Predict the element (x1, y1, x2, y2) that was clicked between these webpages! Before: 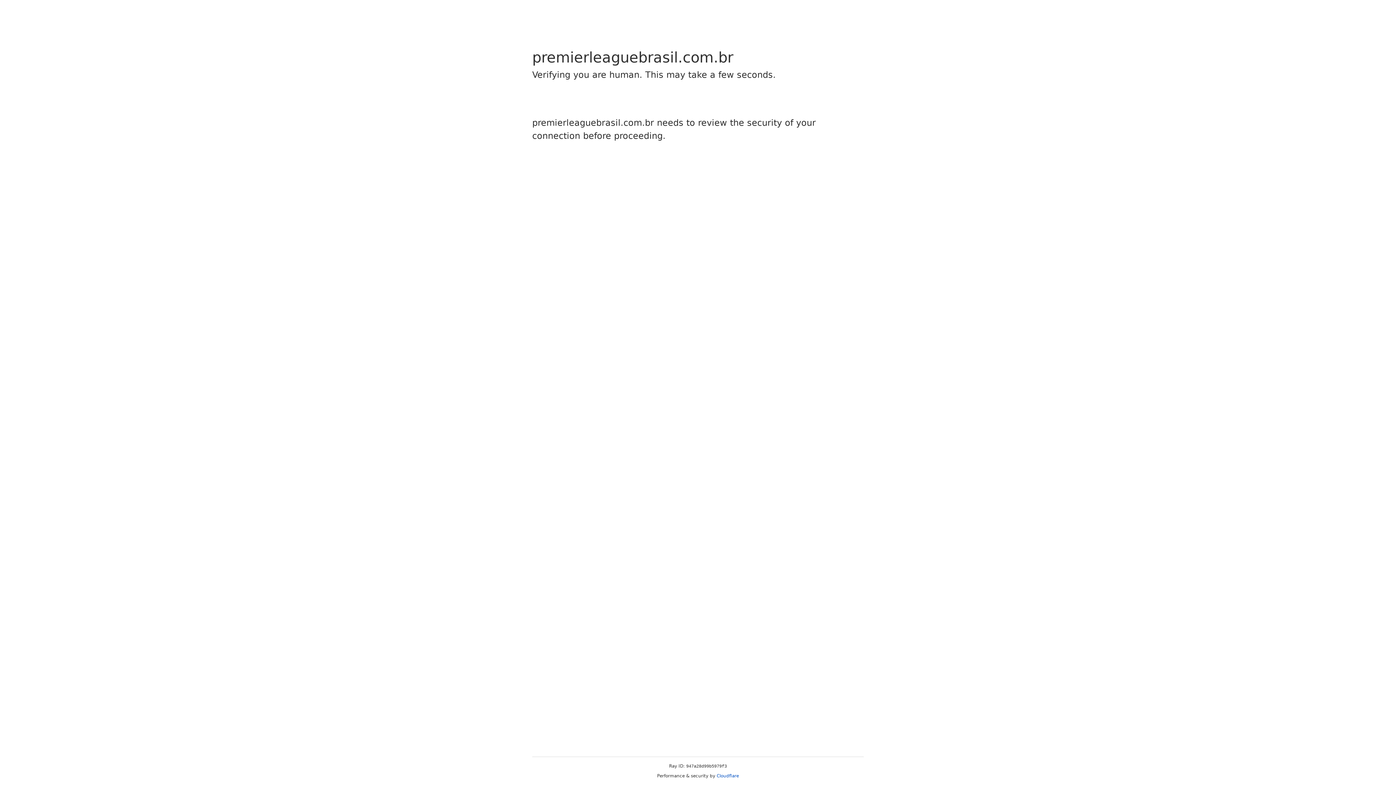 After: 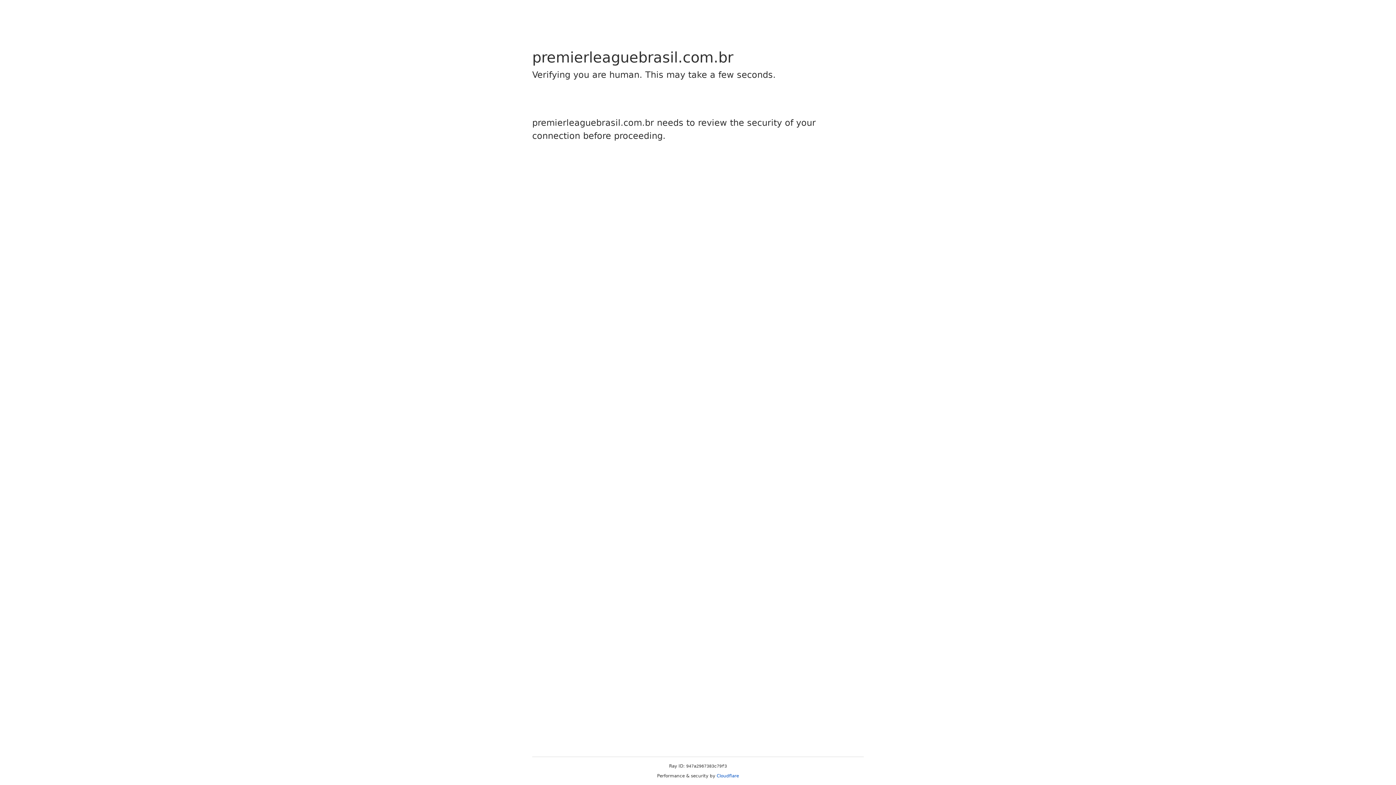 Action: bbox: (716, 773, 739, 778) label: Cloudflare